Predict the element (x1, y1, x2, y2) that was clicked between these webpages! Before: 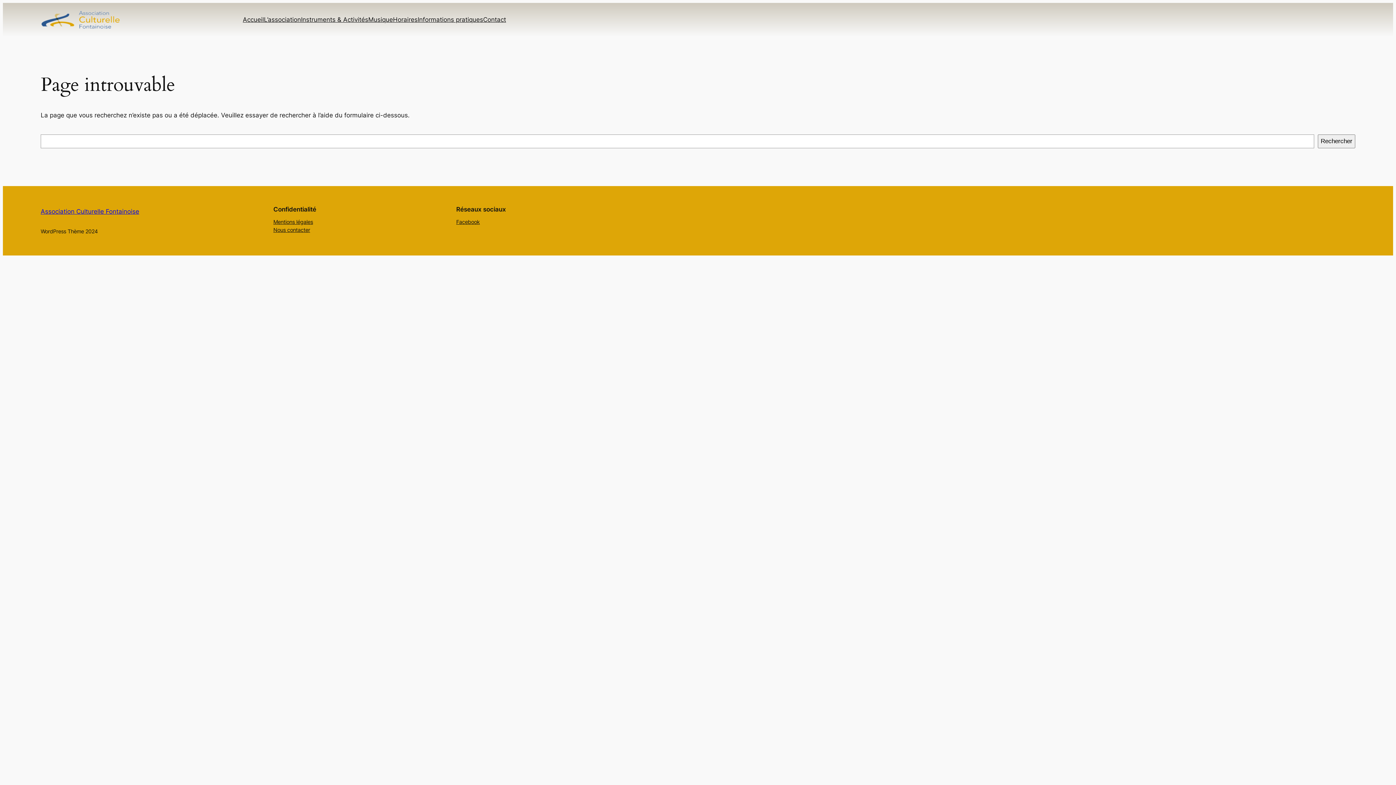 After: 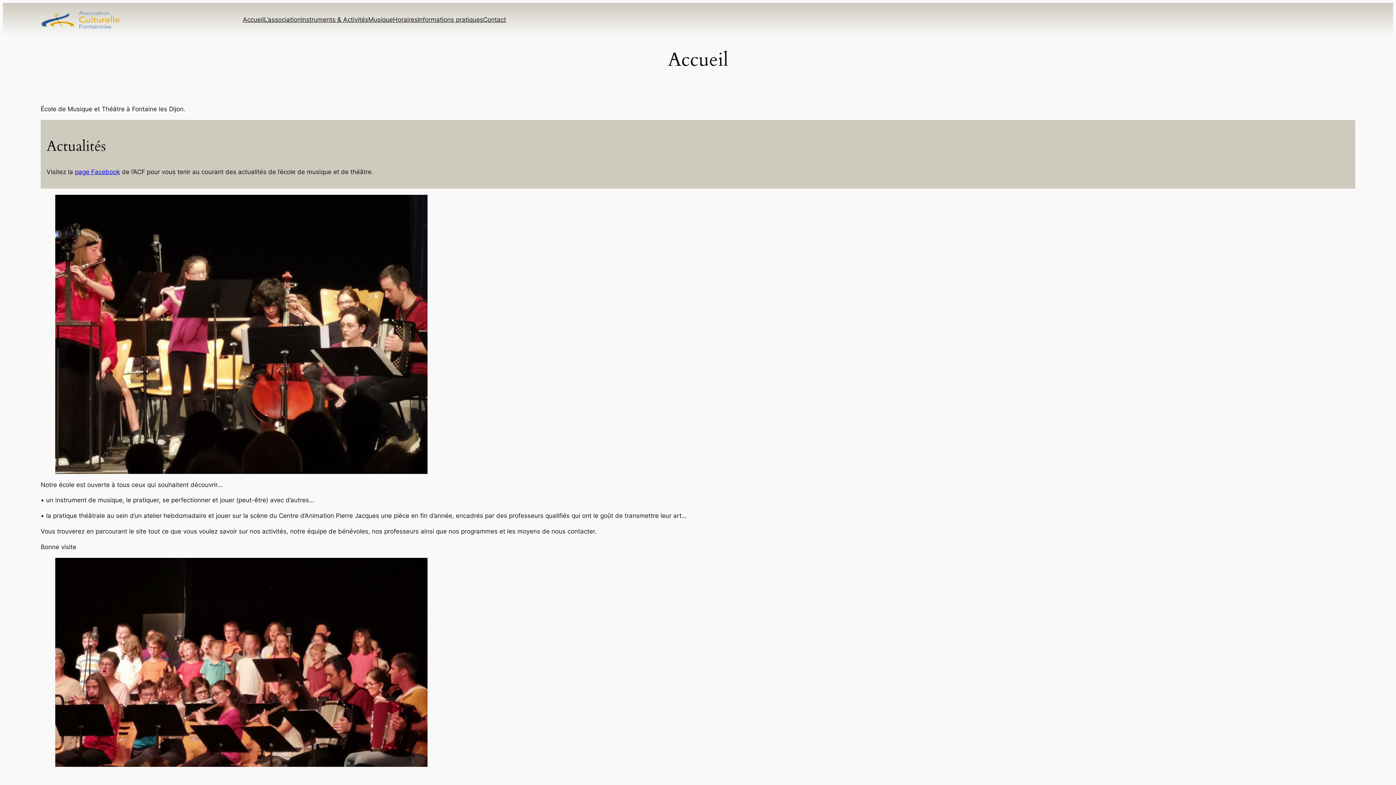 Action: label: Accueil bbox: (242, 14, 264, 24)